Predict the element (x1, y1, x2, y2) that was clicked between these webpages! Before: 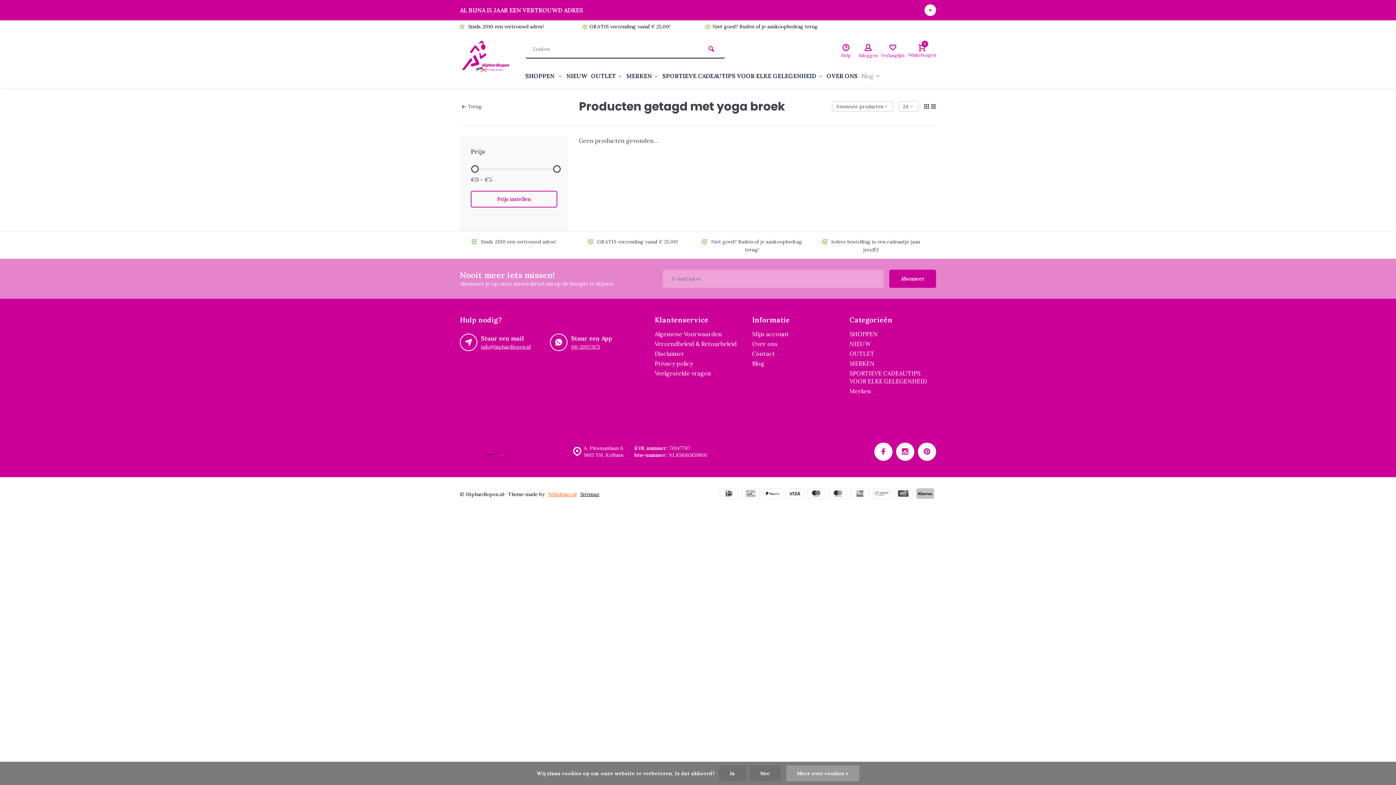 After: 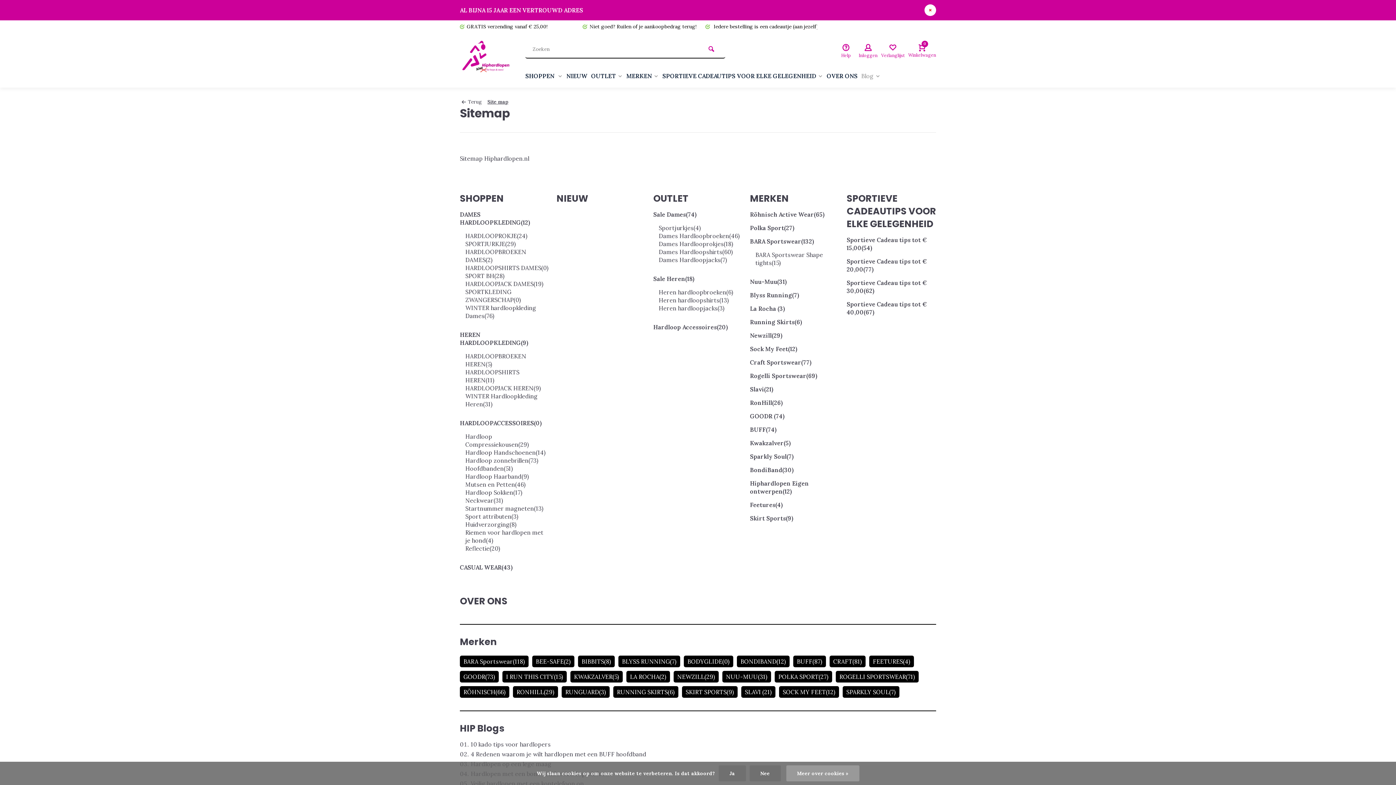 Action: label: Sitemap bbox: (580, 491, 599, 498)